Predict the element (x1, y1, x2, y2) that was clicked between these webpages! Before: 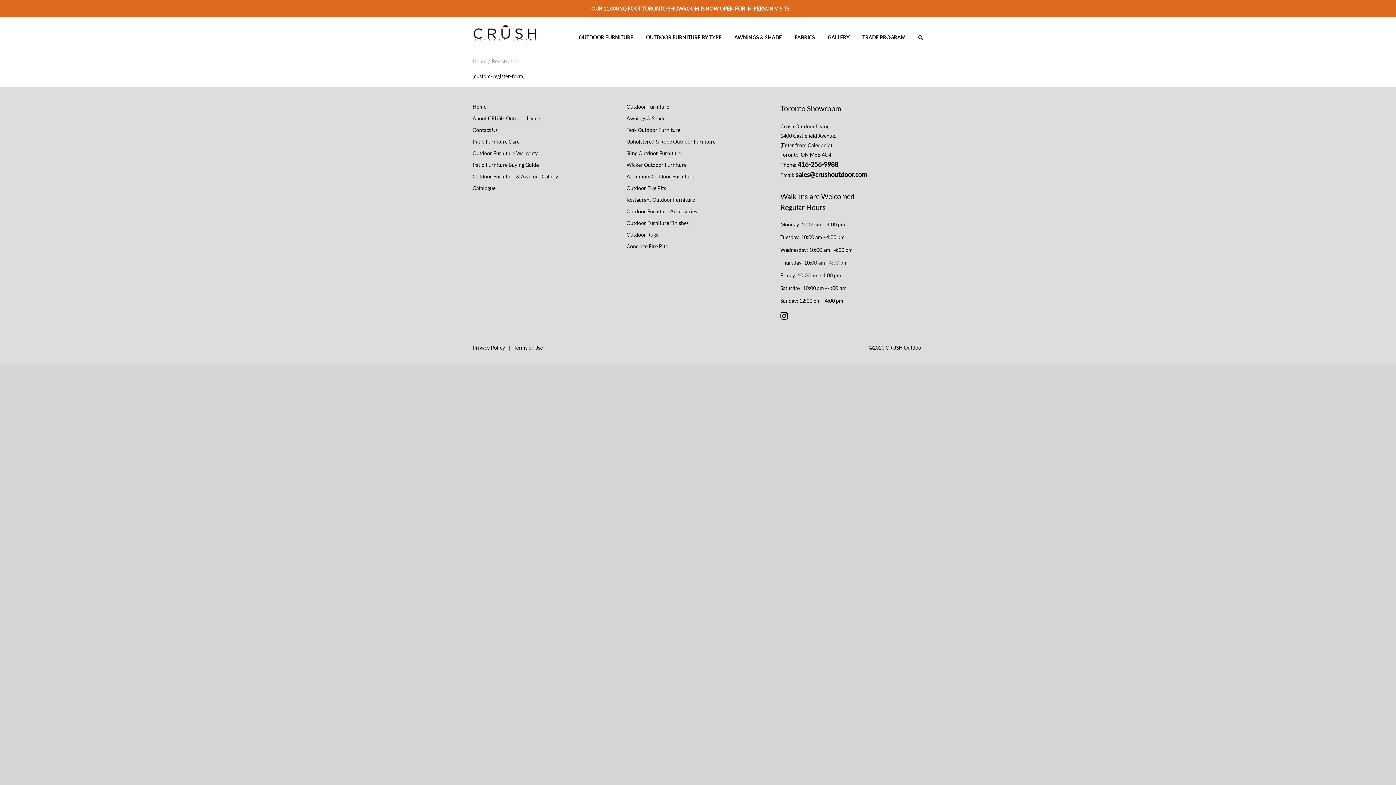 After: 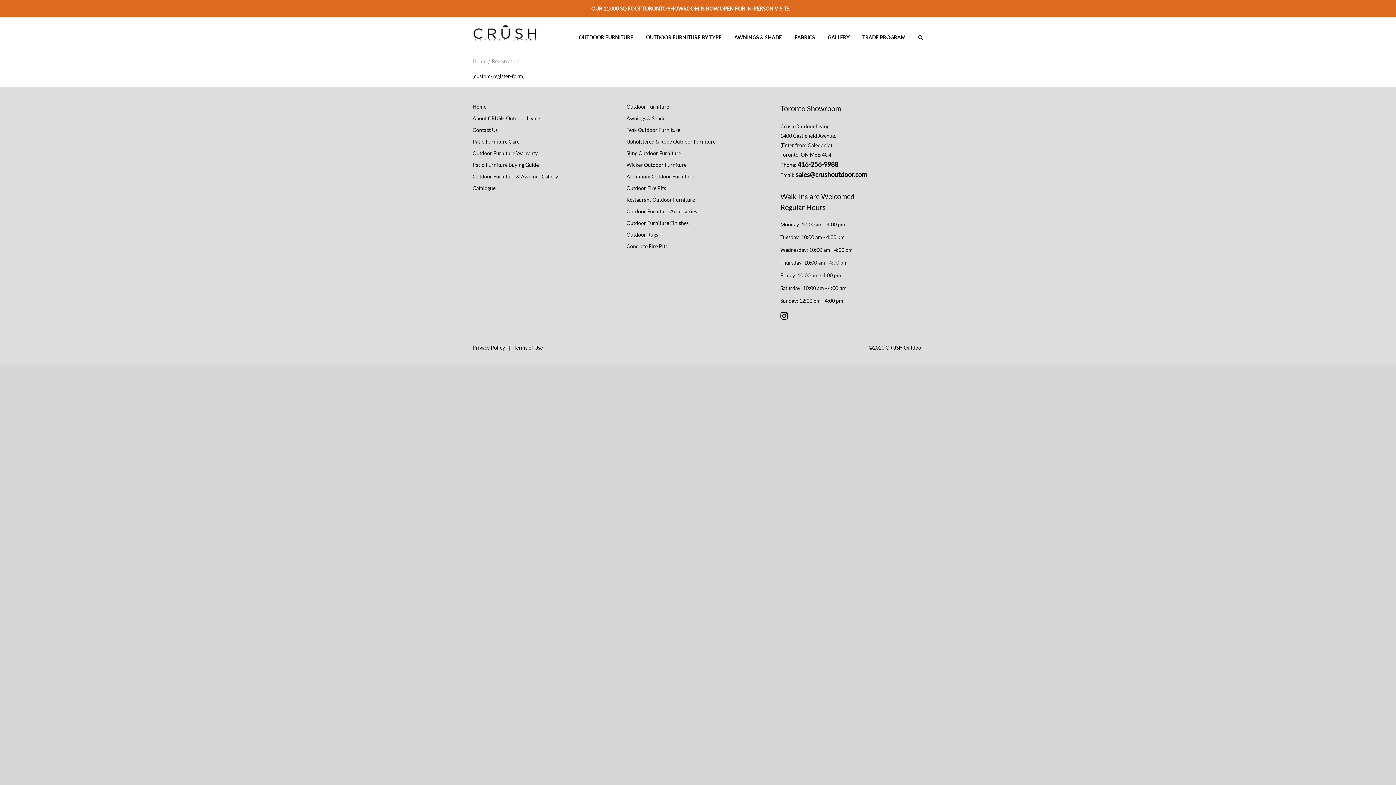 Action: bbox: (626, 230, 769, 238) label: Outdoor Rugs